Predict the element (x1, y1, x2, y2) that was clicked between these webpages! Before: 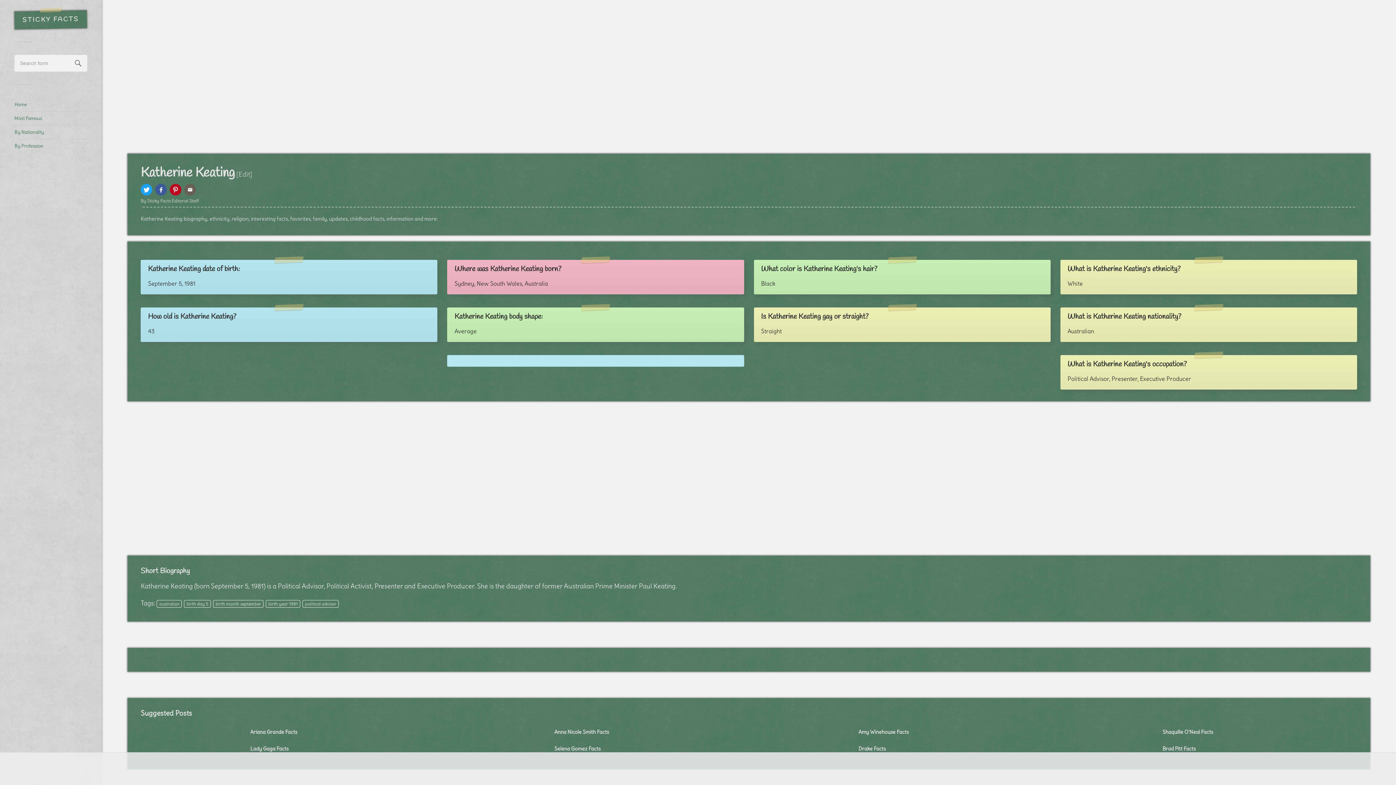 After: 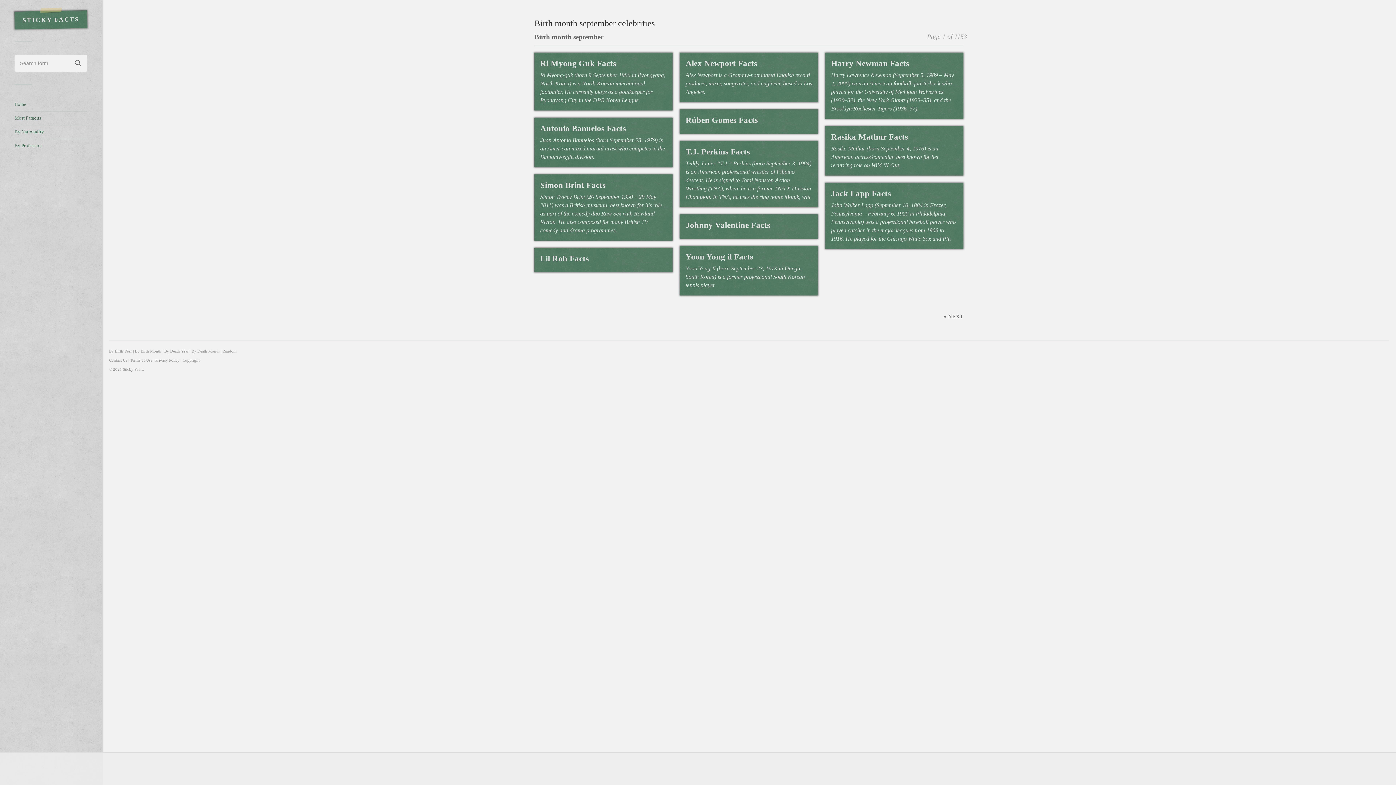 Action: label: birth month september bbox: (213, 600, 263, 607)